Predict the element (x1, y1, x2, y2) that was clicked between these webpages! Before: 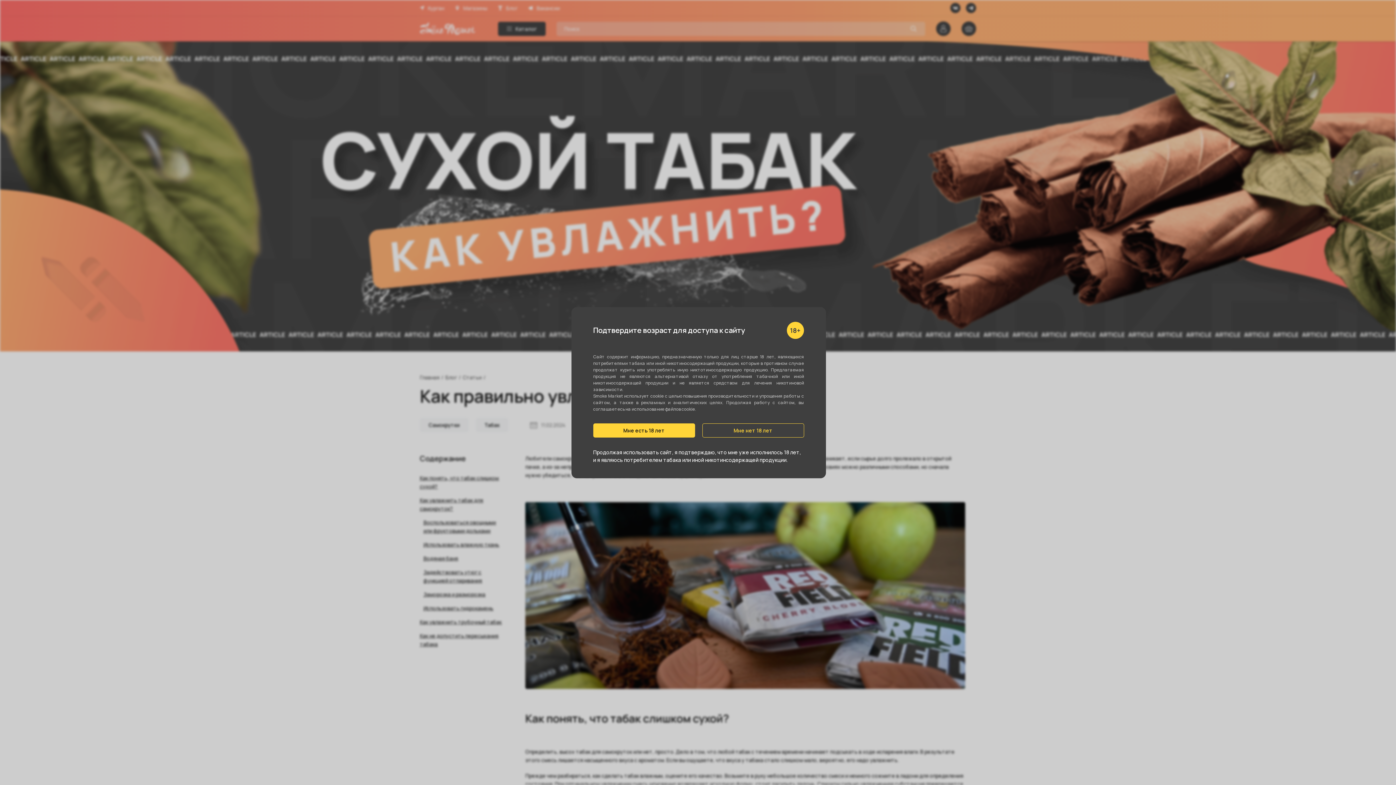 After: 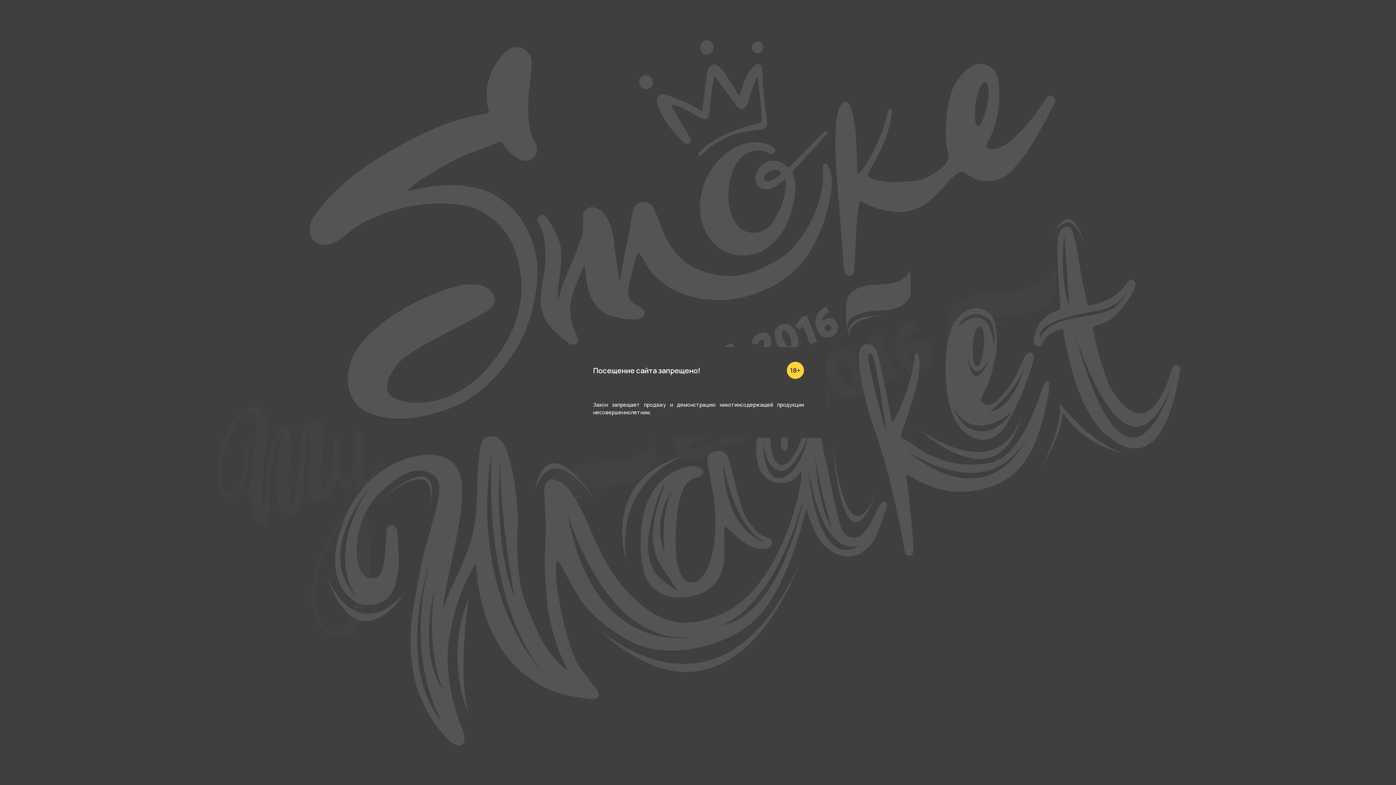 Action: bbox: (702, 423, 804, 437) label: Мне нет 18 лет